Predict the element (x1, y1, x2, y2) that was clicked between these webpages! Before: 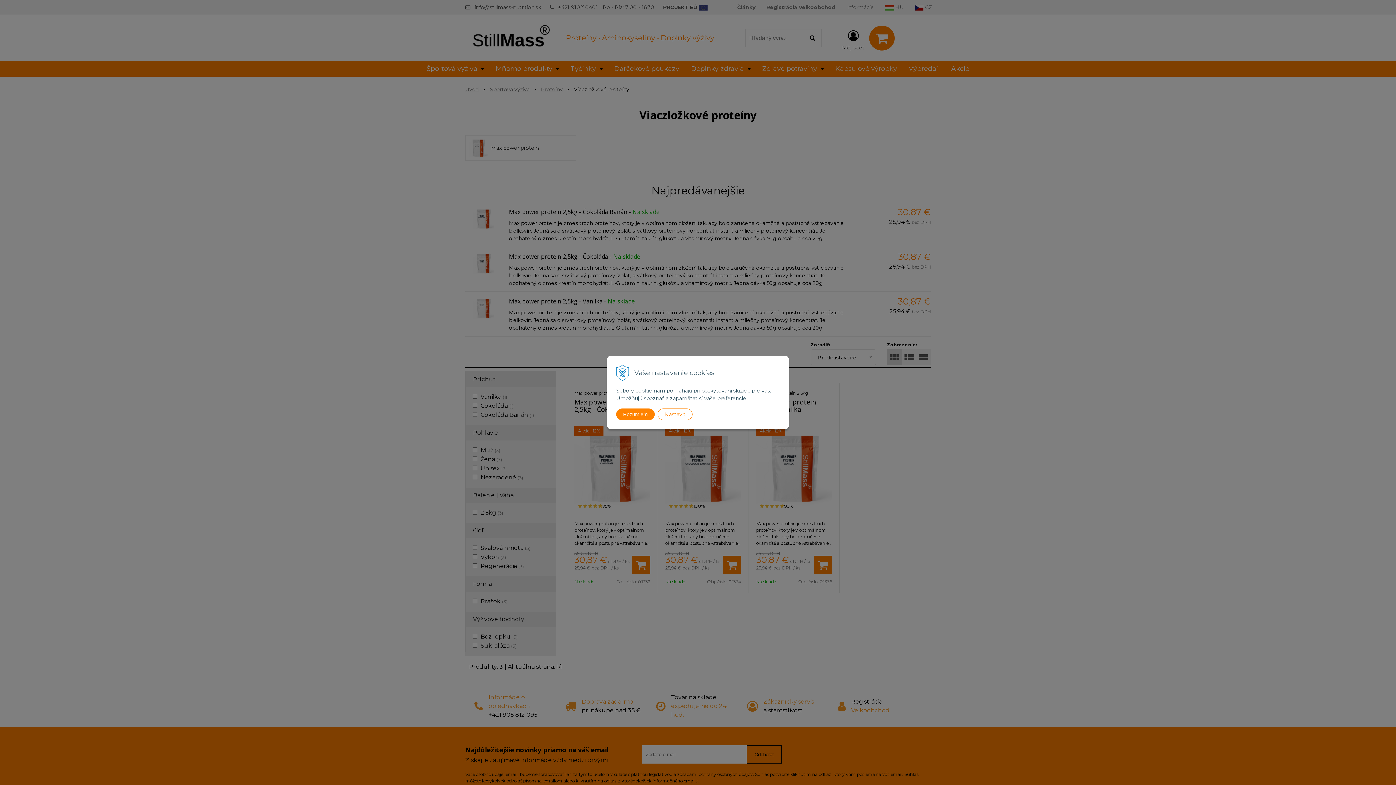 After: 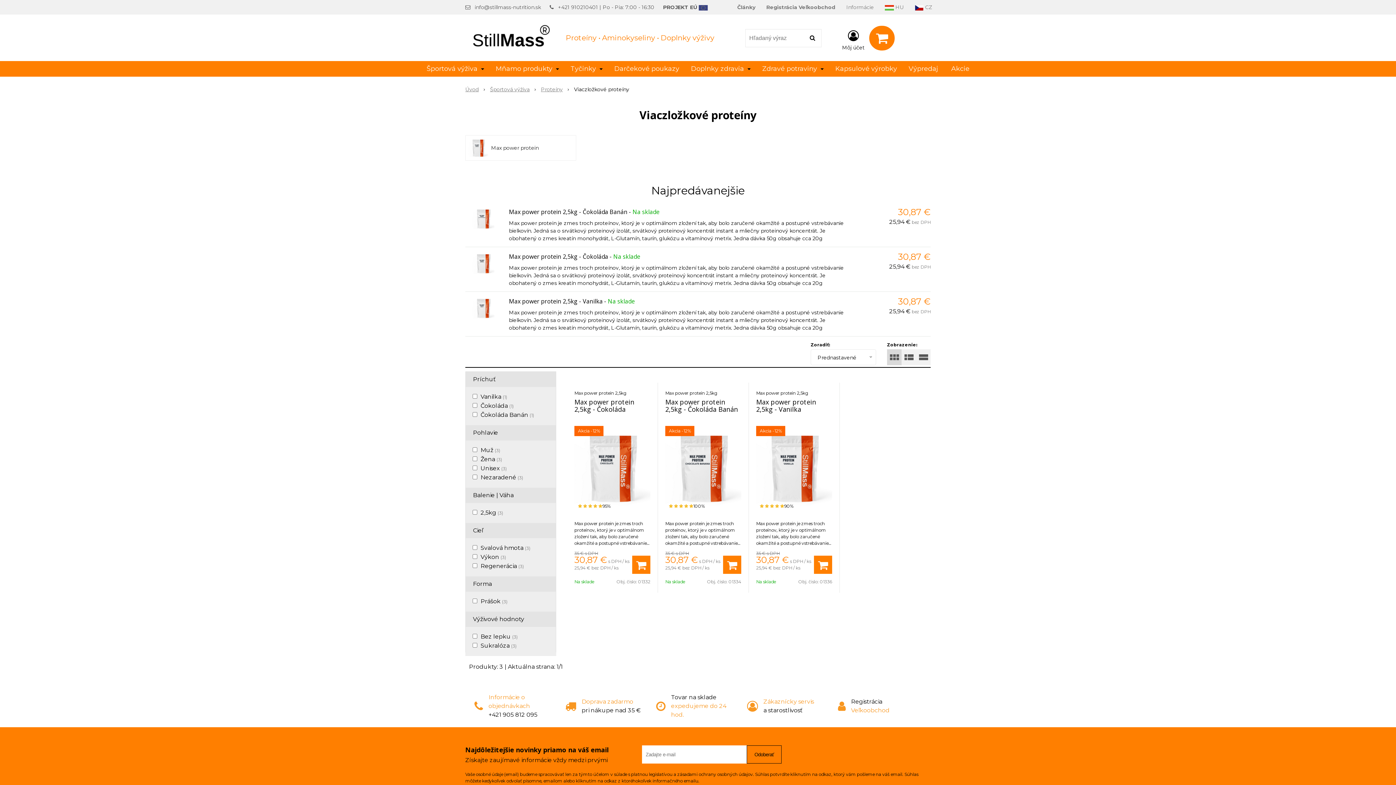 Action: bbox: (616, 408, 654, 420) label: Rozumiem